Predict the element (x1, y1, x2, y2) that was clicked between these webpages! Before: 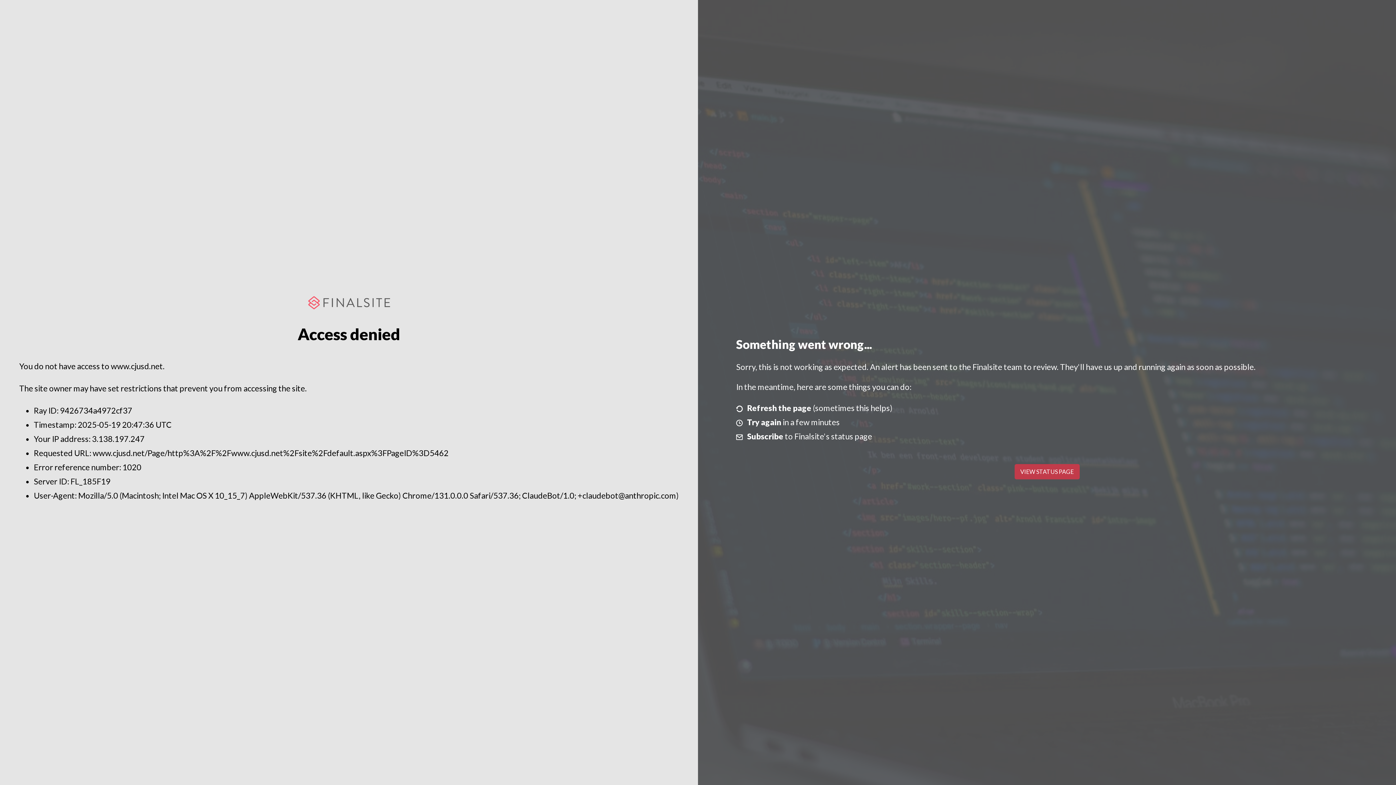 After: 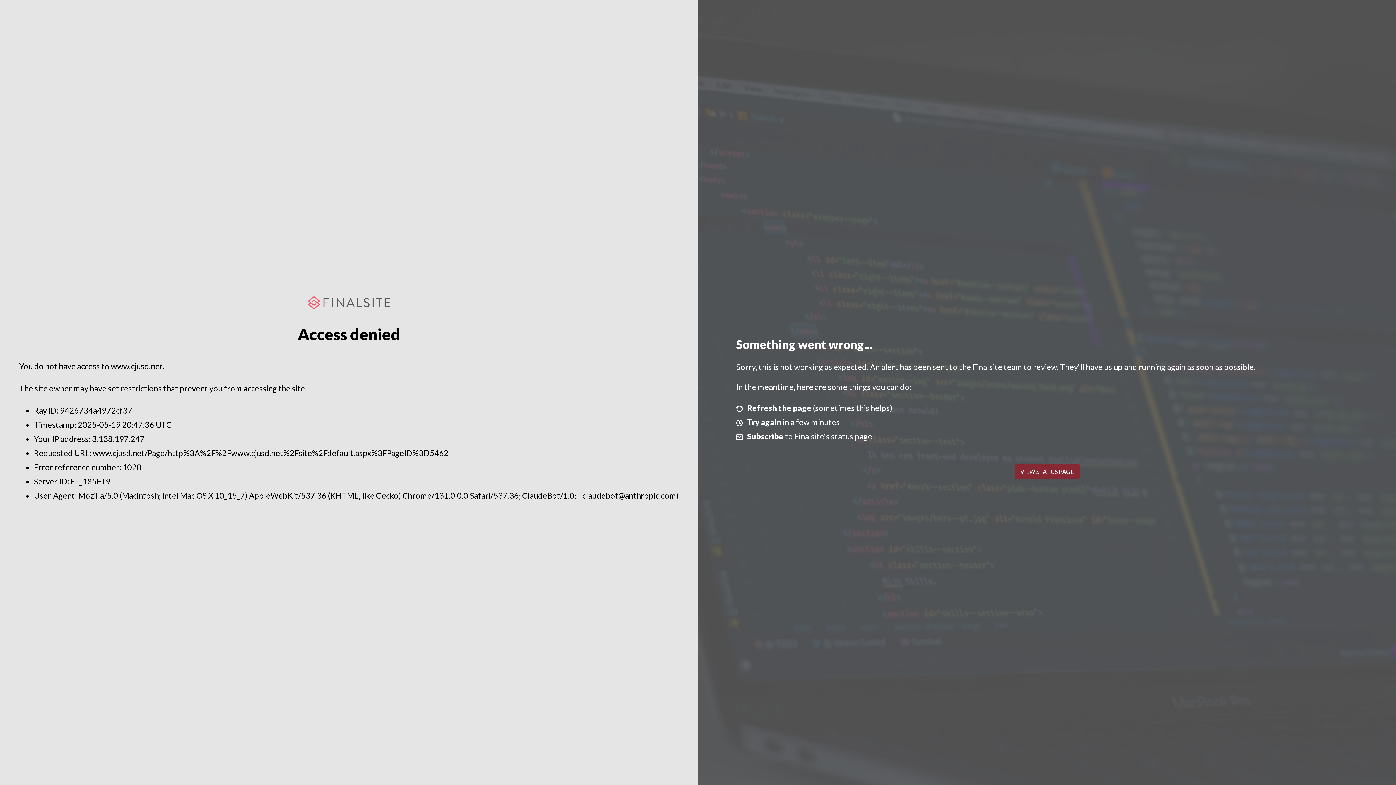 Action: label: VIEW STATUS PAGE bbox: (1014, 464, 1079, 479)